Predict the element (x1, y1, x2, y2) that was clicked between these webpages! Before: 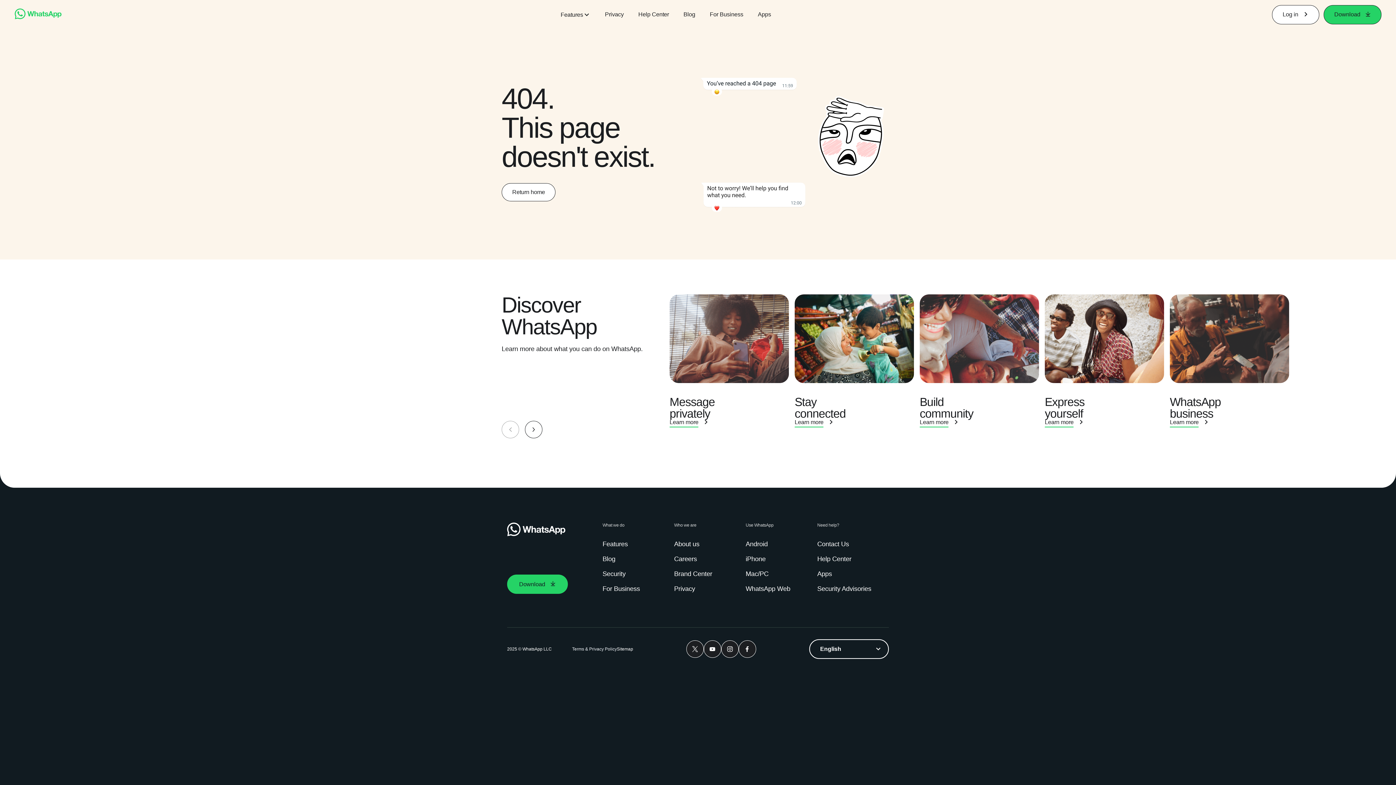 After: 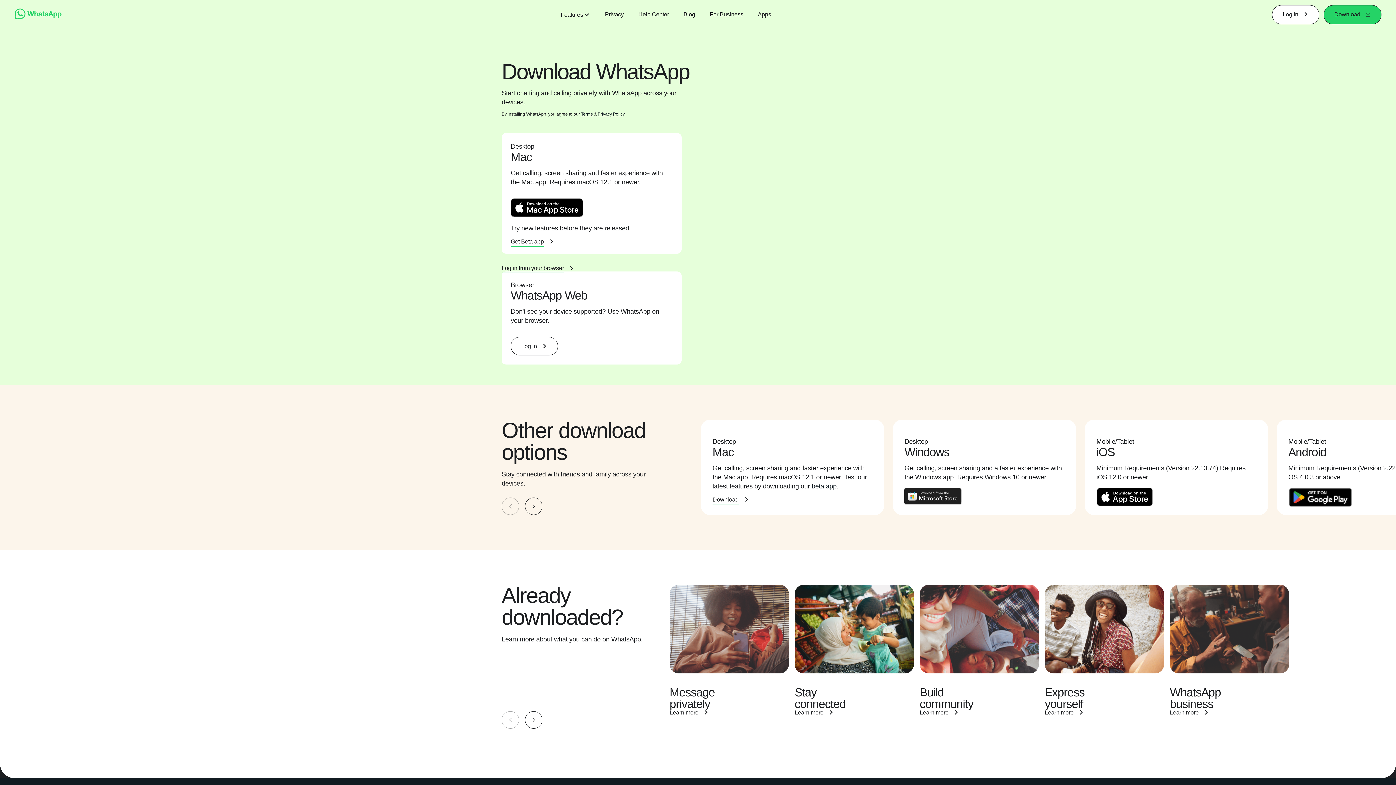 Action: bbox: (817, 569, 835, 578) label: Apps